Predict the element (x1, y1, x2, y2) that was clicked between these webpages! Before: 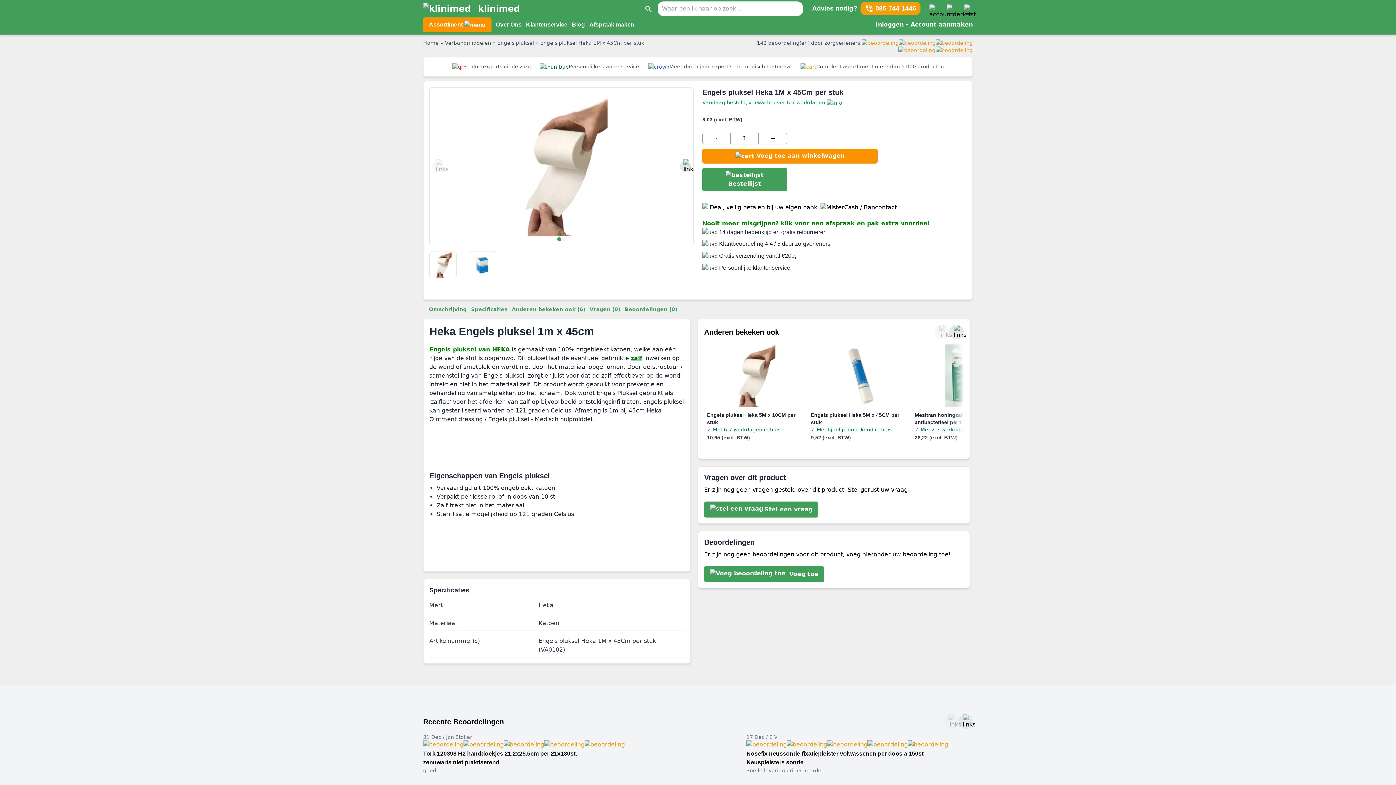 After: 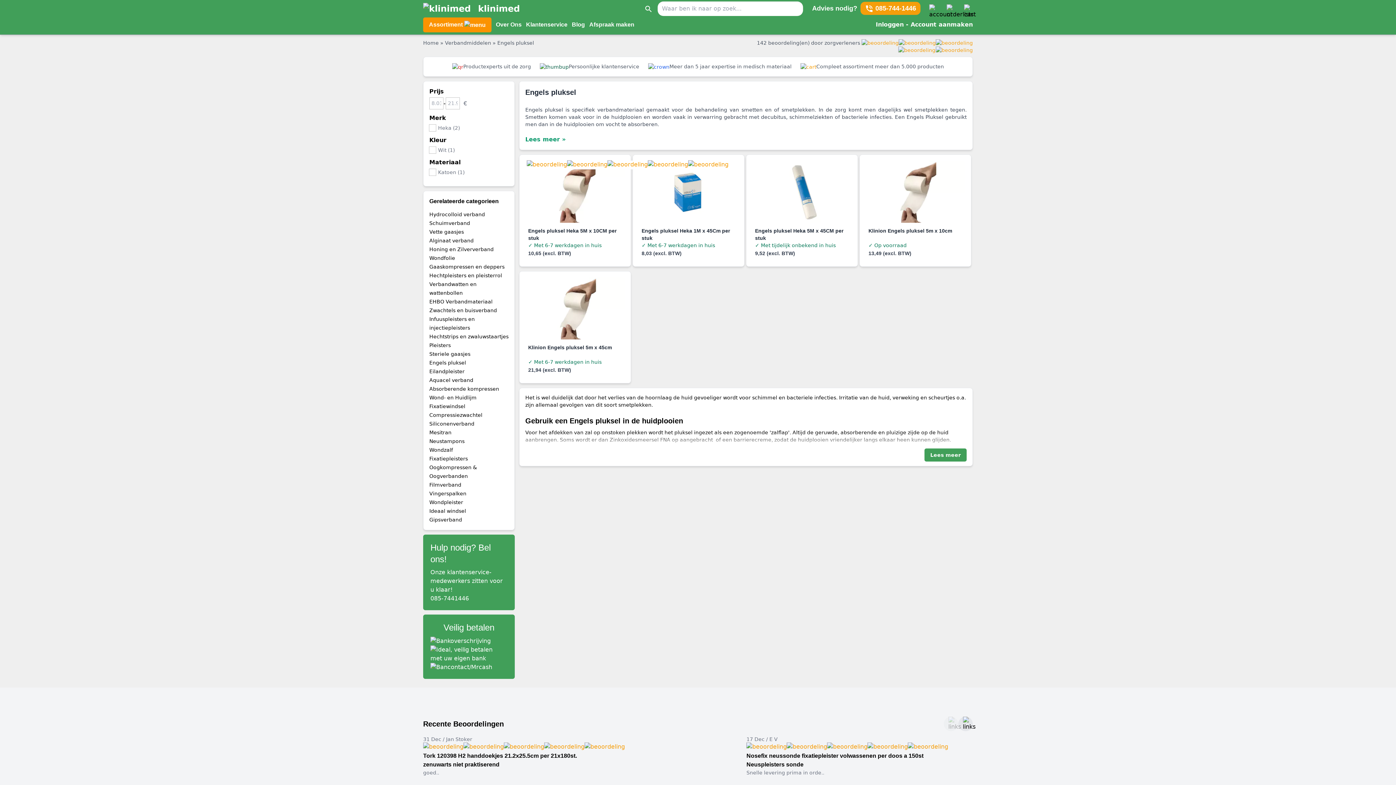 Action: label: Engels pluksel  bbox: (497, 40, 535, 45)